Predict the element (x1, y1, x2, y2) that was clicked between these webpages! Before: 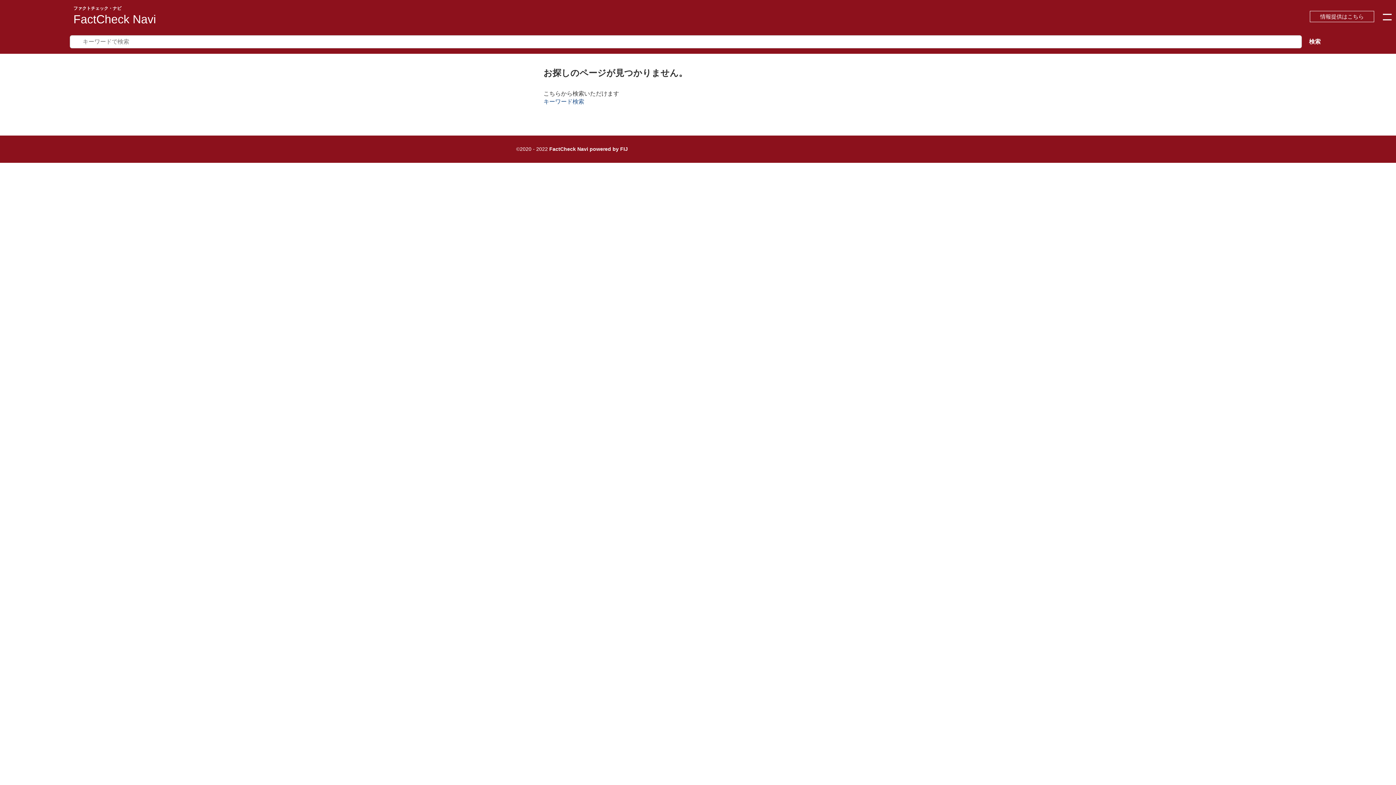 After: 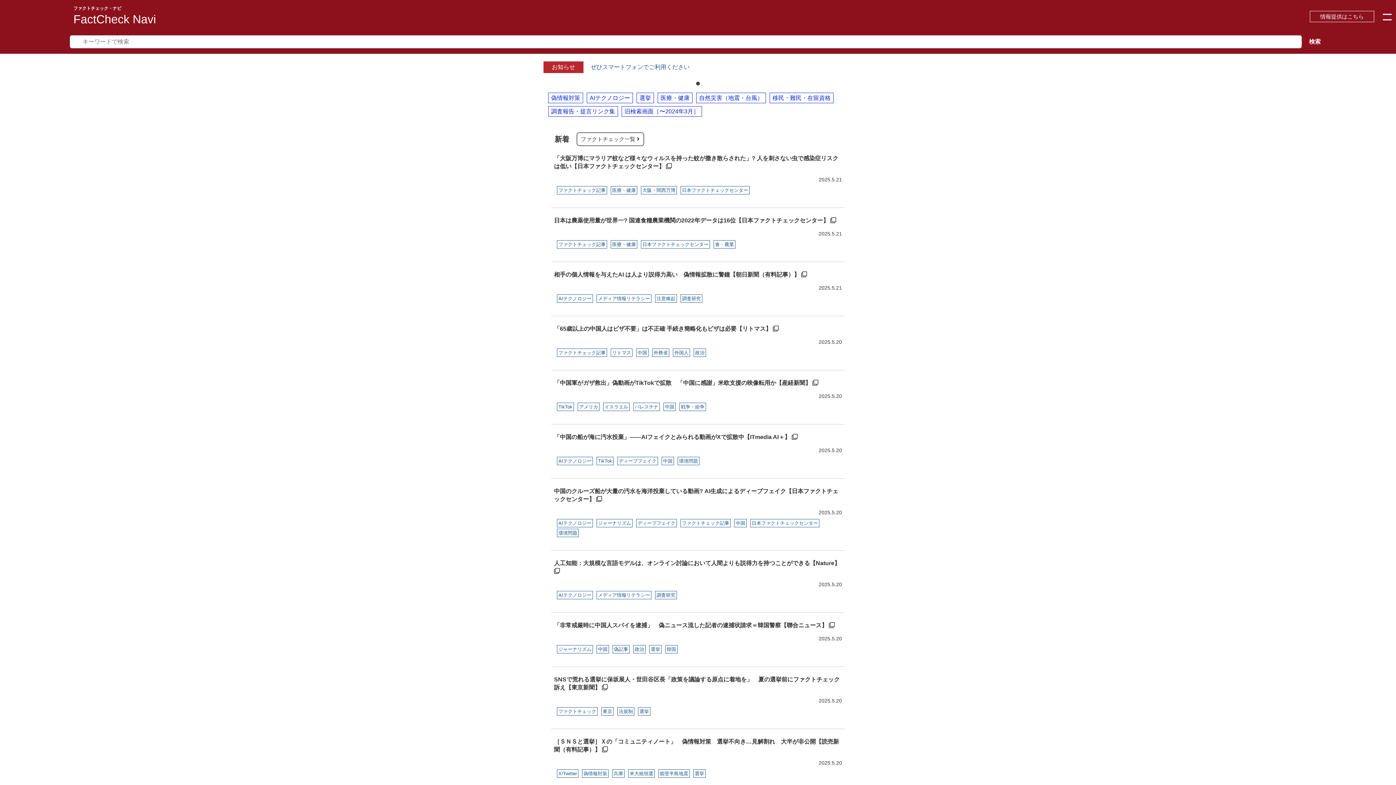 Action: label: FactCheck Navi bbox: (73, 12, 156, 25)